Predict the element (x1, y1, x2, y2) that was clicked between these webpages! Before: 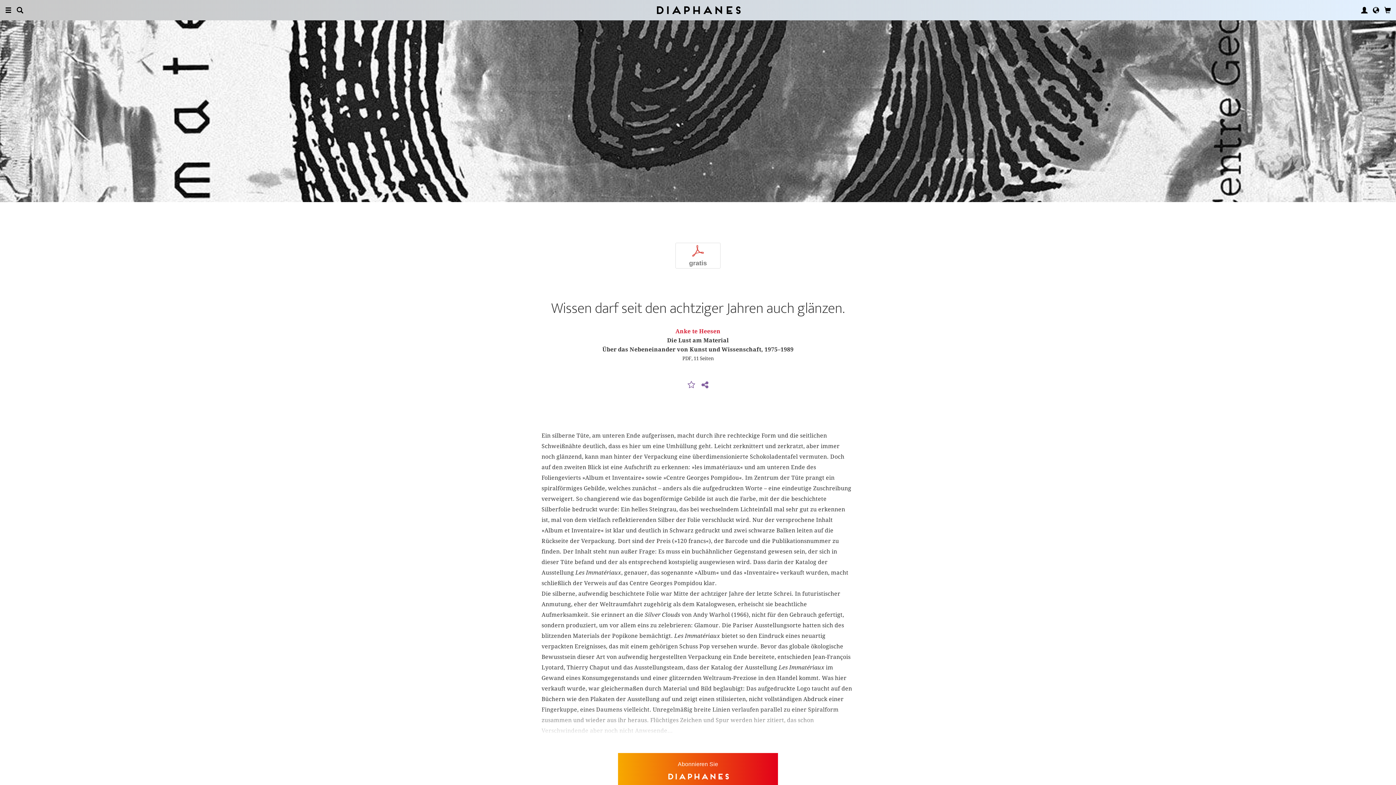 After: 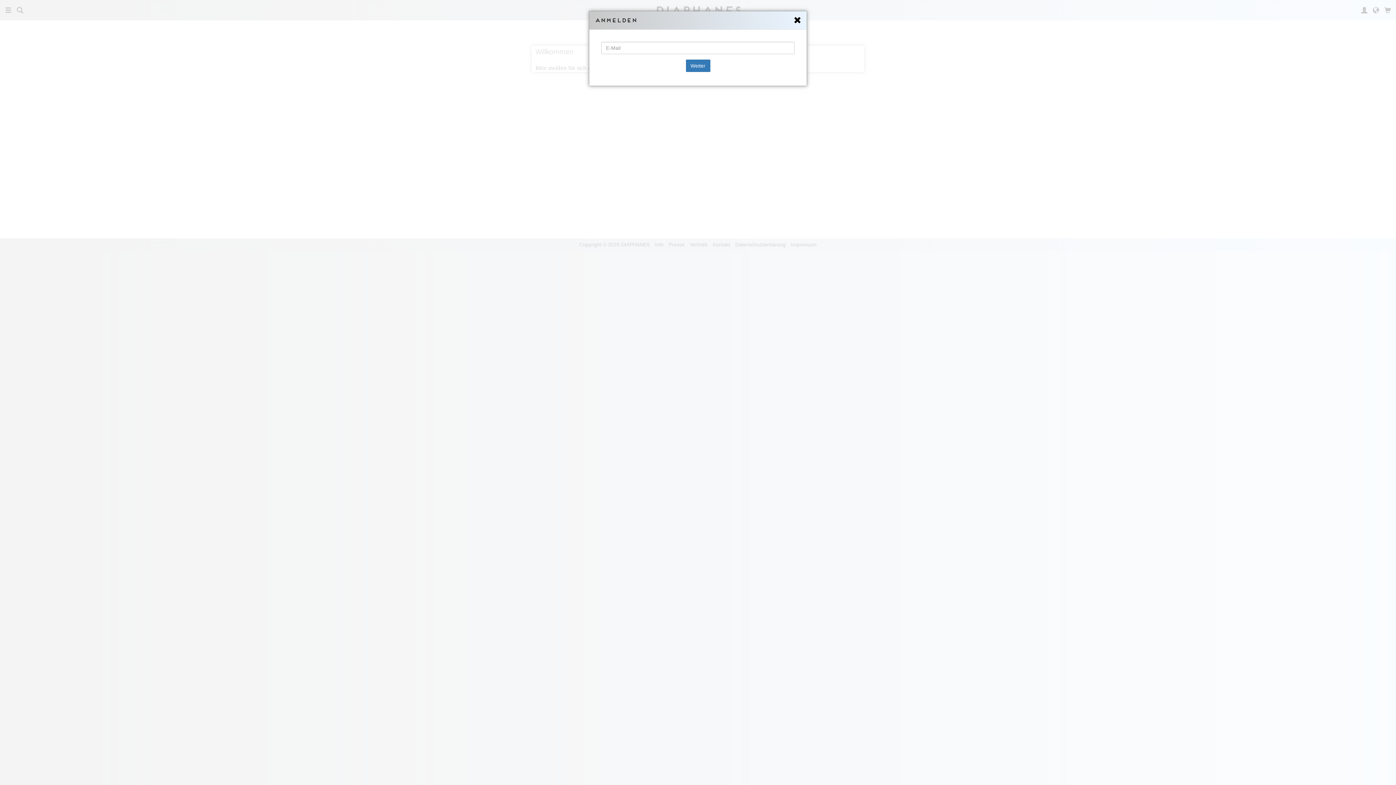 Action: bbox: (675, 242, 720, 268) label: p
gratis